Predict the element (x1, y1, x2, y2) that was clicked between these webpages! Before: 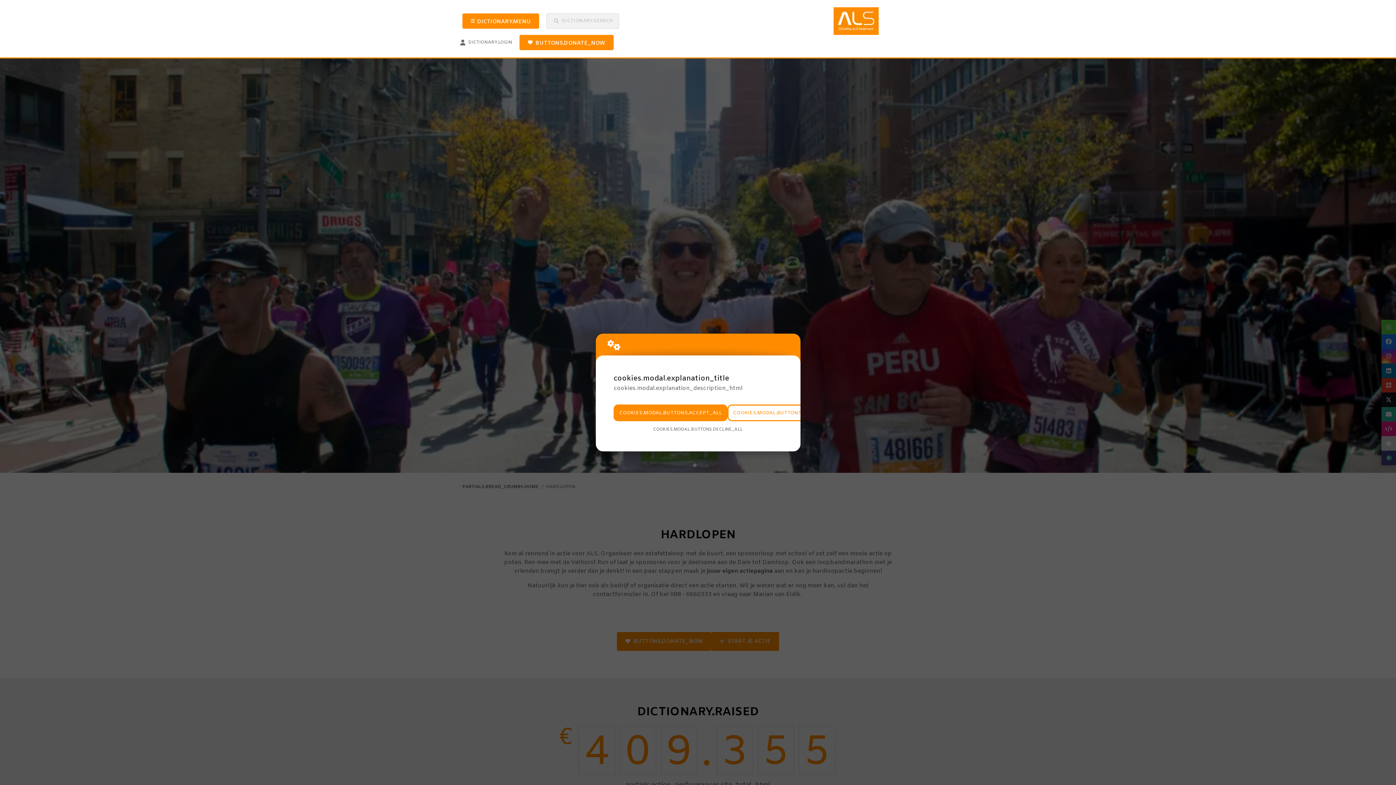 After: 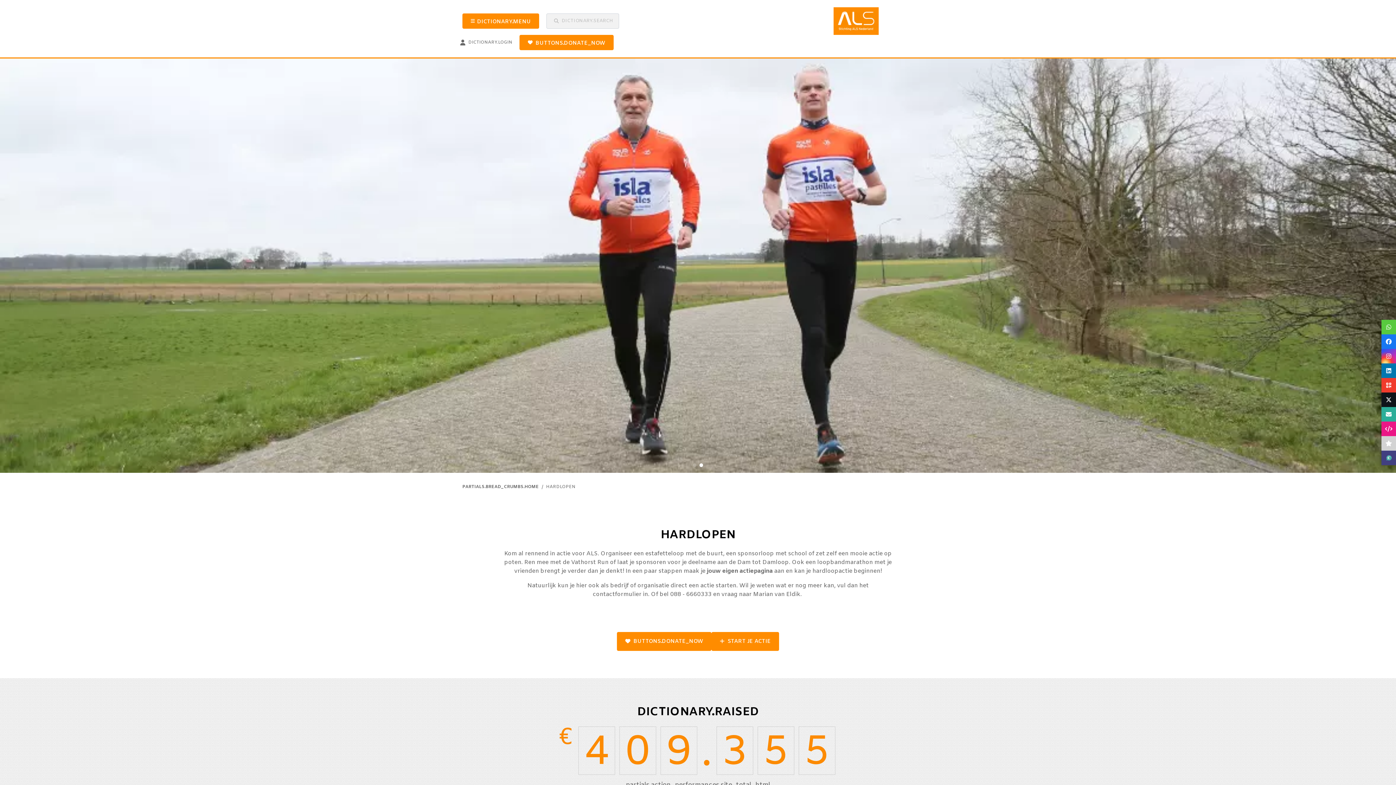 Action: label: COOKIES.MODAL.BUTTONS.ACCEPT_ALL bbox: (613, 404, 727, 421)